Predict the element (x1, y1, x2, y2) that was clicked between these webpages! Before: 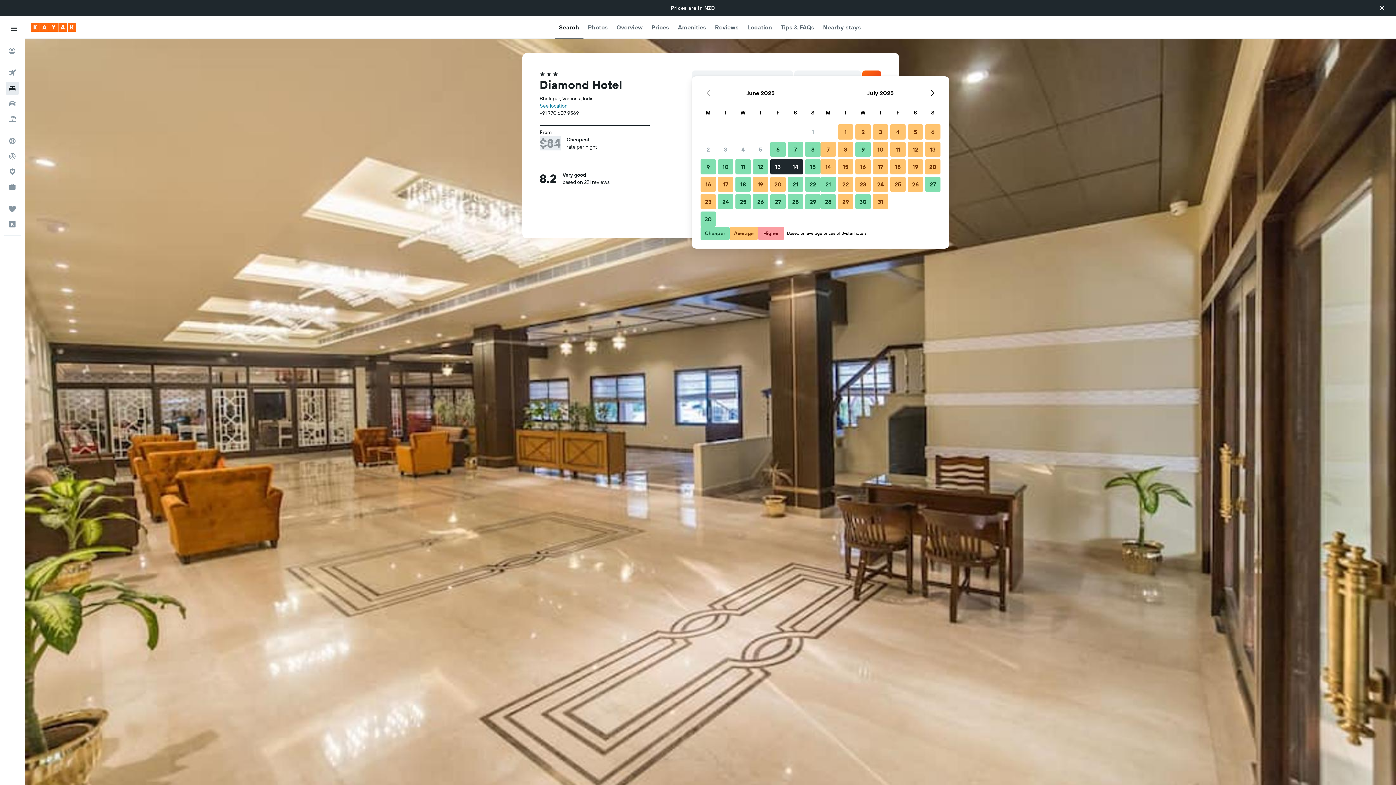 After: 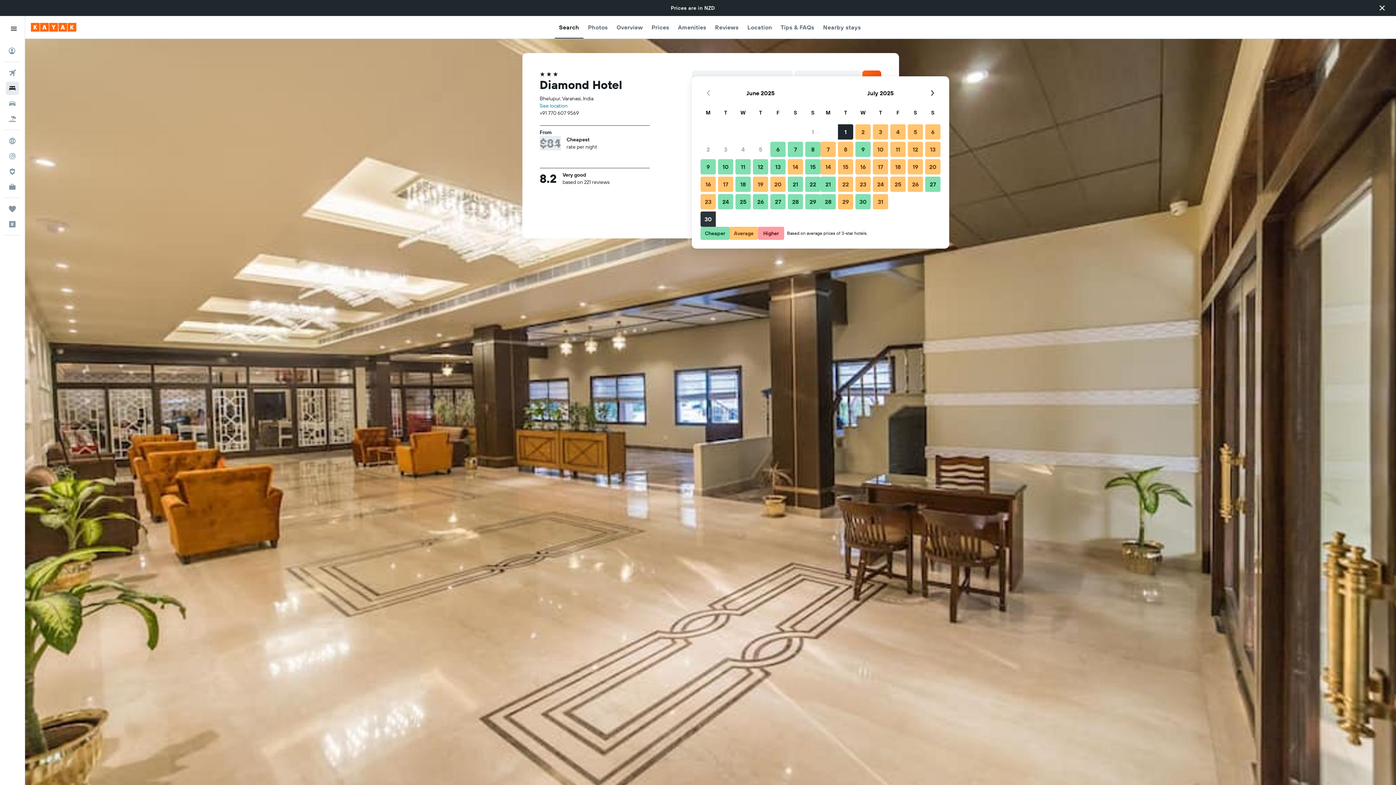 Action: label: 30 June, 2025 Cheaper bbox: (699, 210, 717, 228)